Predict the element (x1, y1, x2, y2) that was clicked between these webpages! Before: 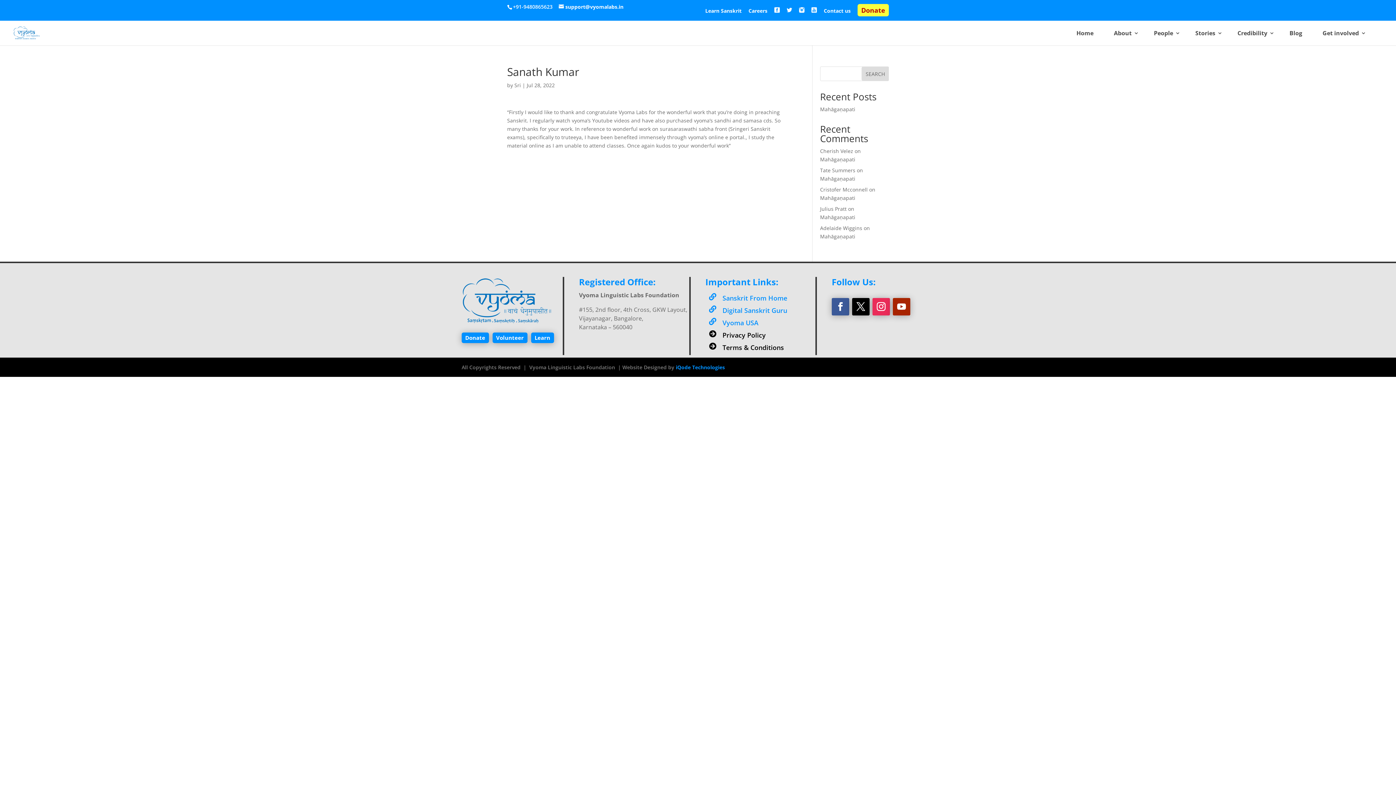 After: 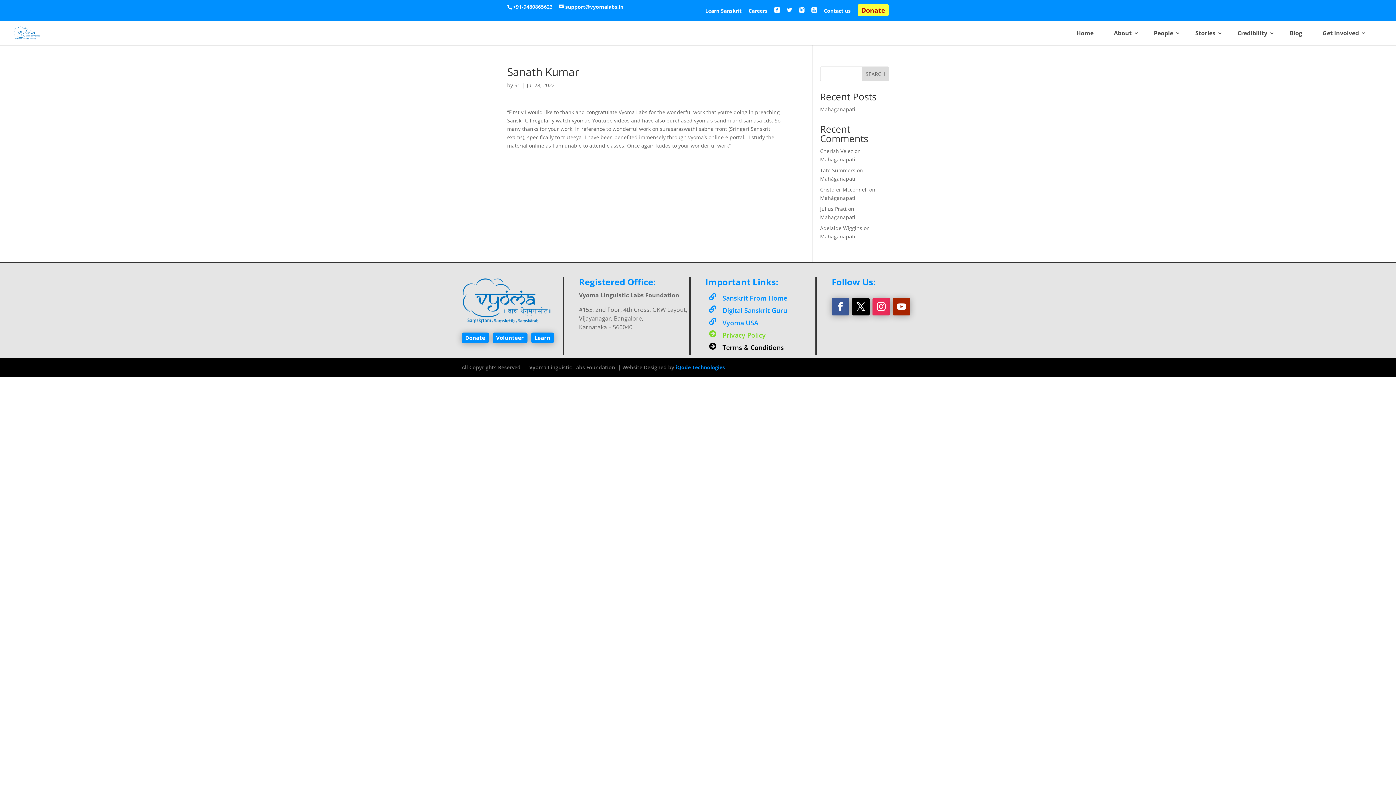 Action: bbox: (722, 330, 765, 339) label: Privacy Policy